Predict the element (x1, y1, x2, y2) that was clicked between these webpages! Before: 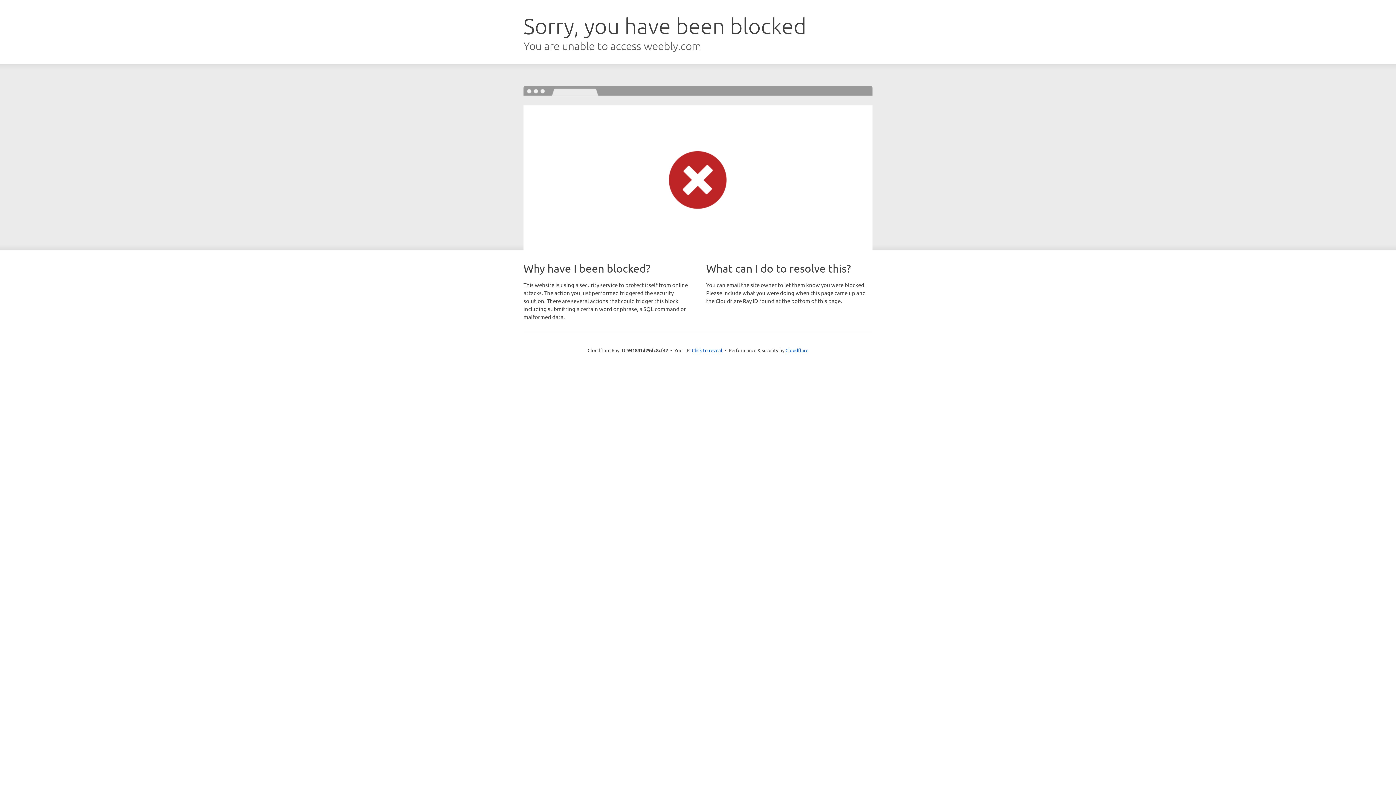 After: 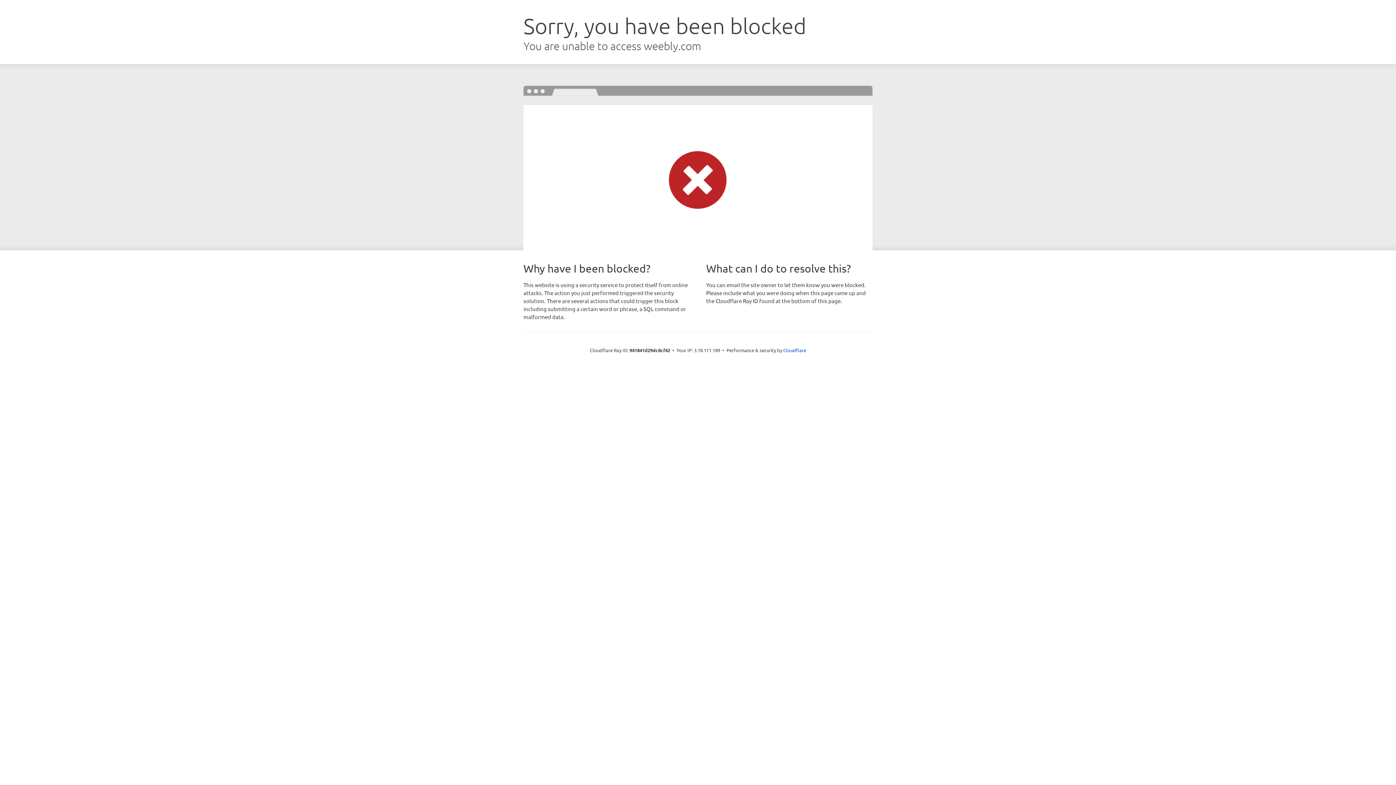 Action: bbox: (692, 346, 722, 353) label: Click to reveal